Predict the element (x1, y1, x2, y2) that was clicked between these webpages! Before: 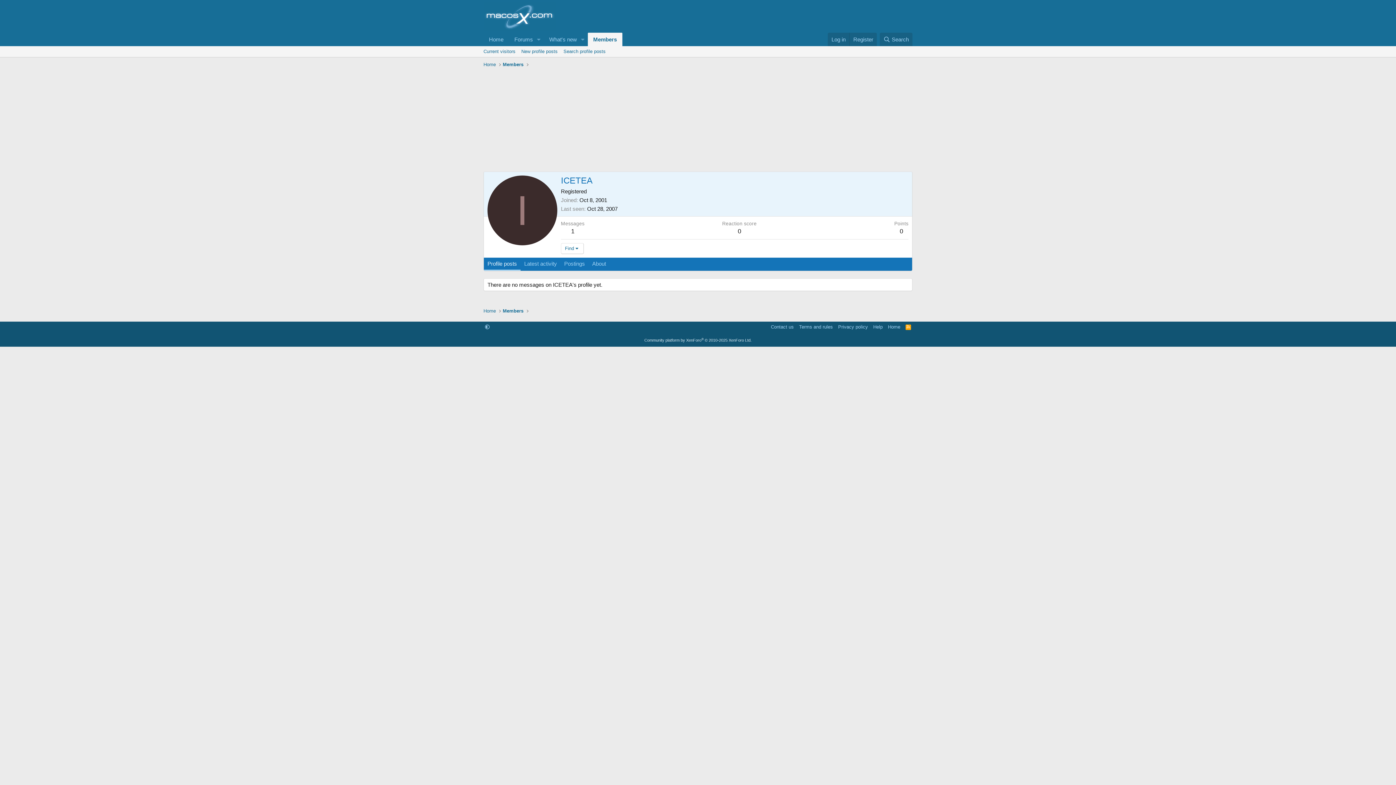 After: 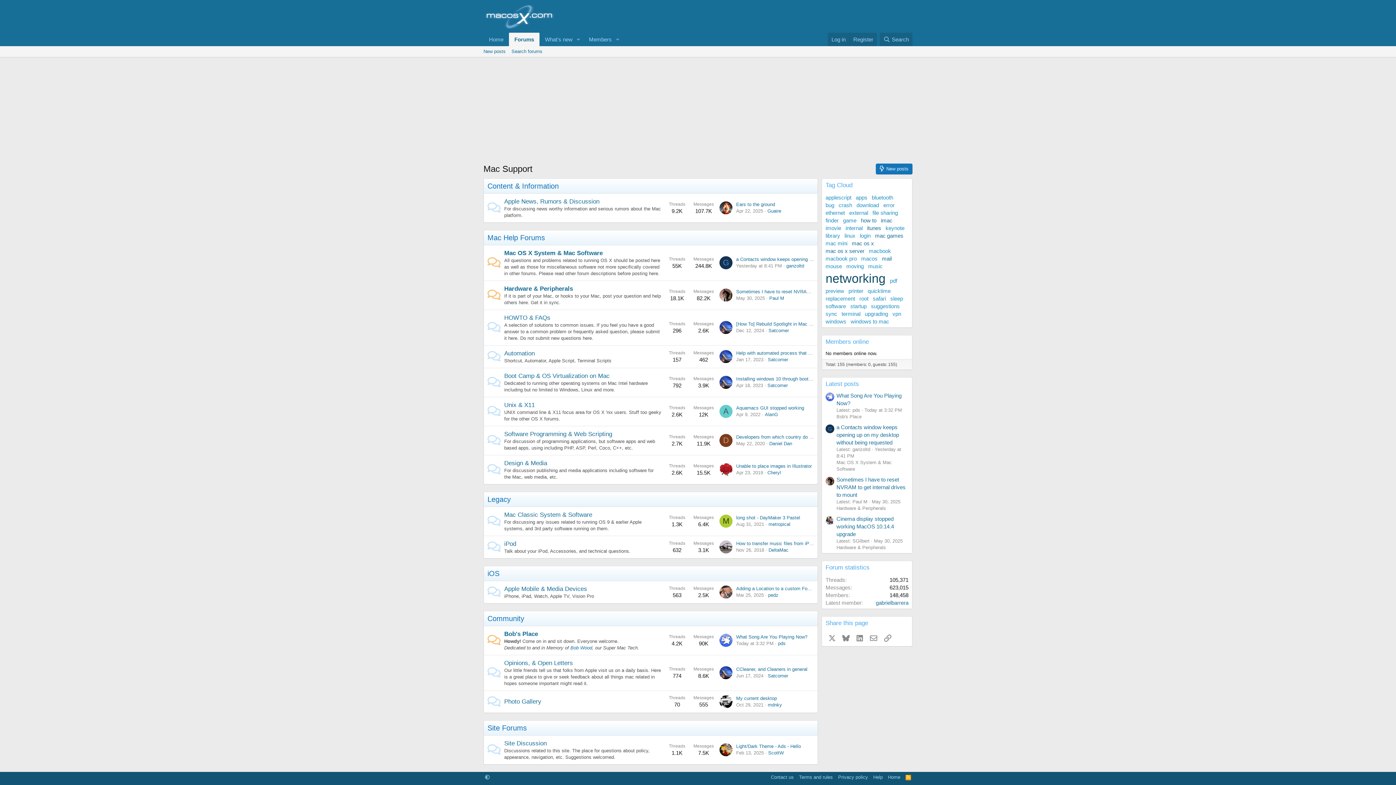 Action: label: Home bbox: (483, 32, 509, 46)